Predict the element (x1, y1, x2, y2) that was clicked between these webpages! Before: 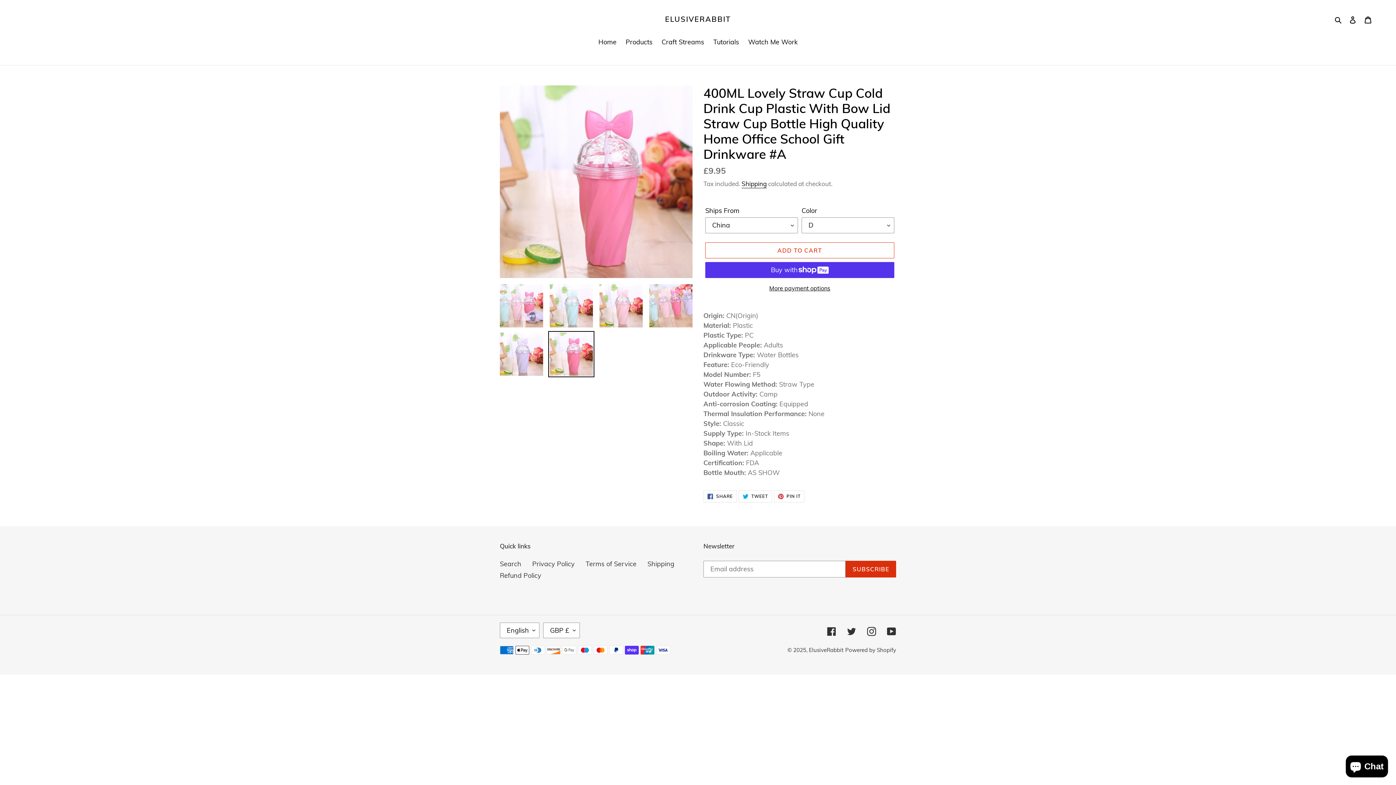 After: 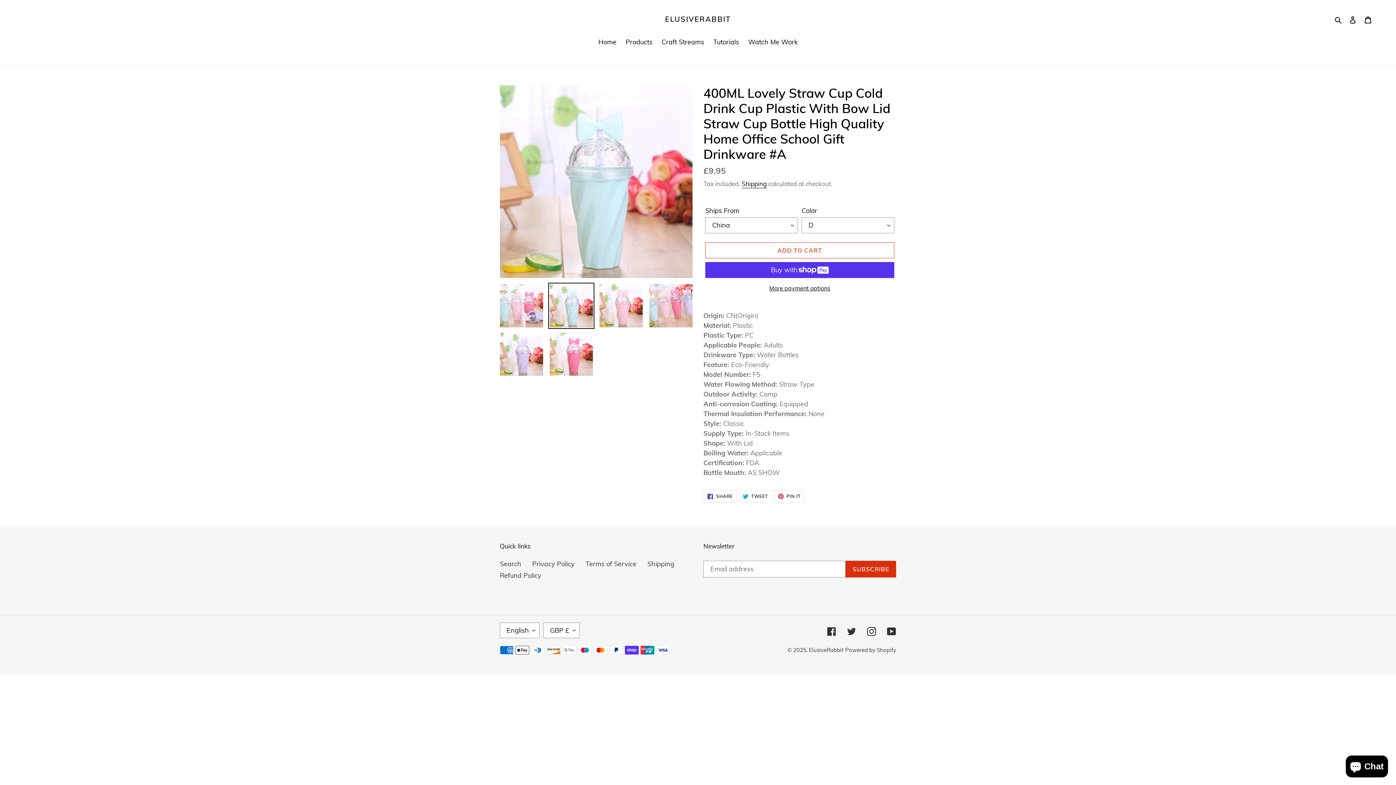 Action: bbox: (548, 283, 594, 329)